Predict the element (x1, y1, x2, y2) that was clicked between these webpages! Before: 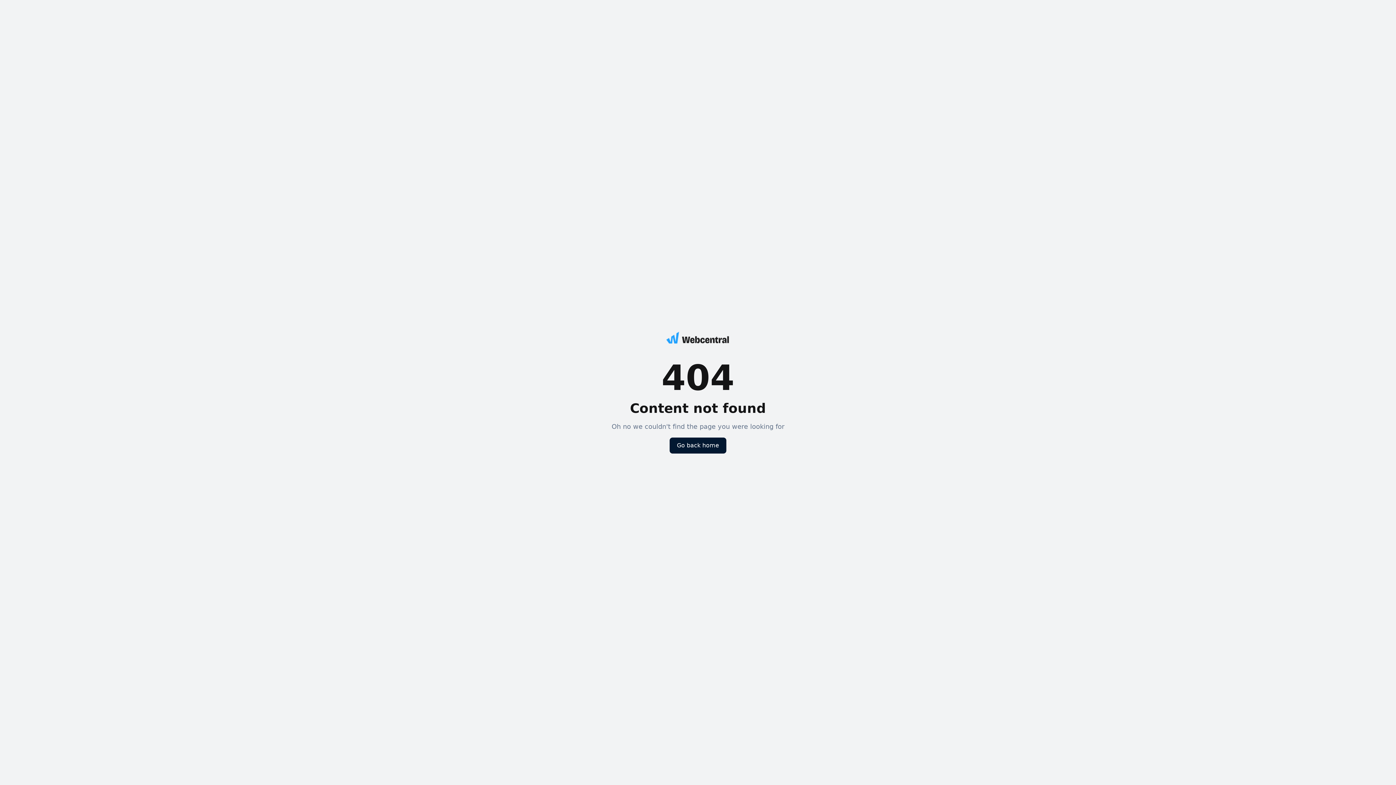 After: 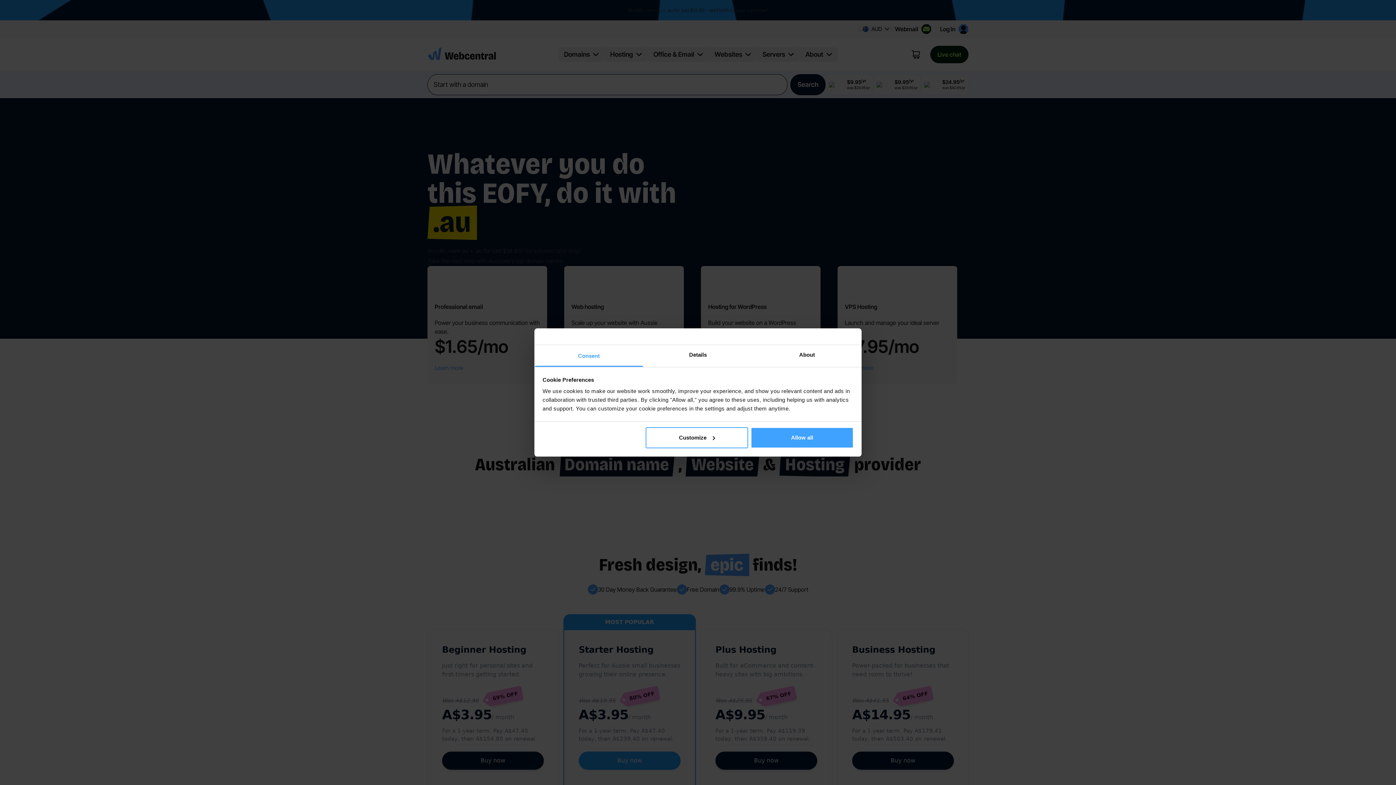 Action: bbox: (669, 437, 726, 453) label: Go back home